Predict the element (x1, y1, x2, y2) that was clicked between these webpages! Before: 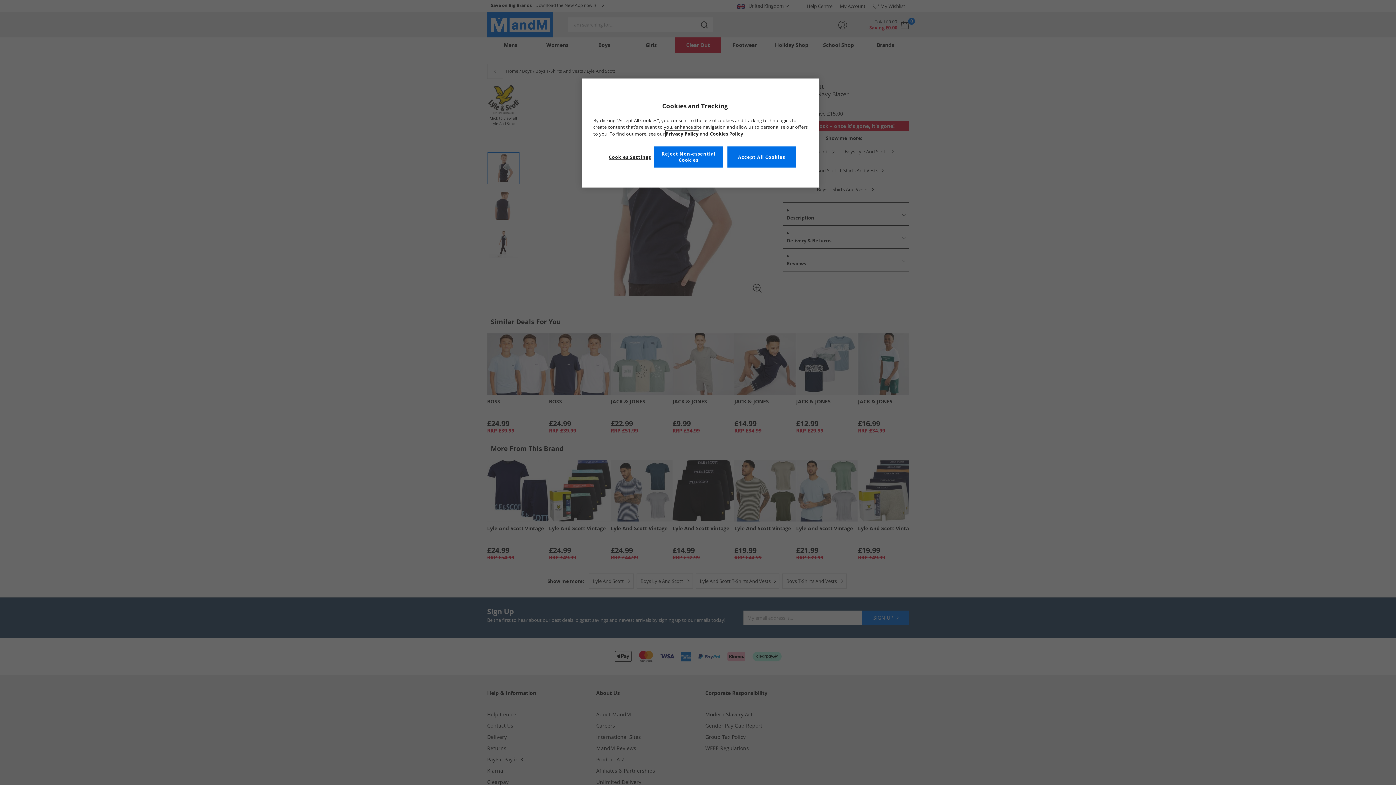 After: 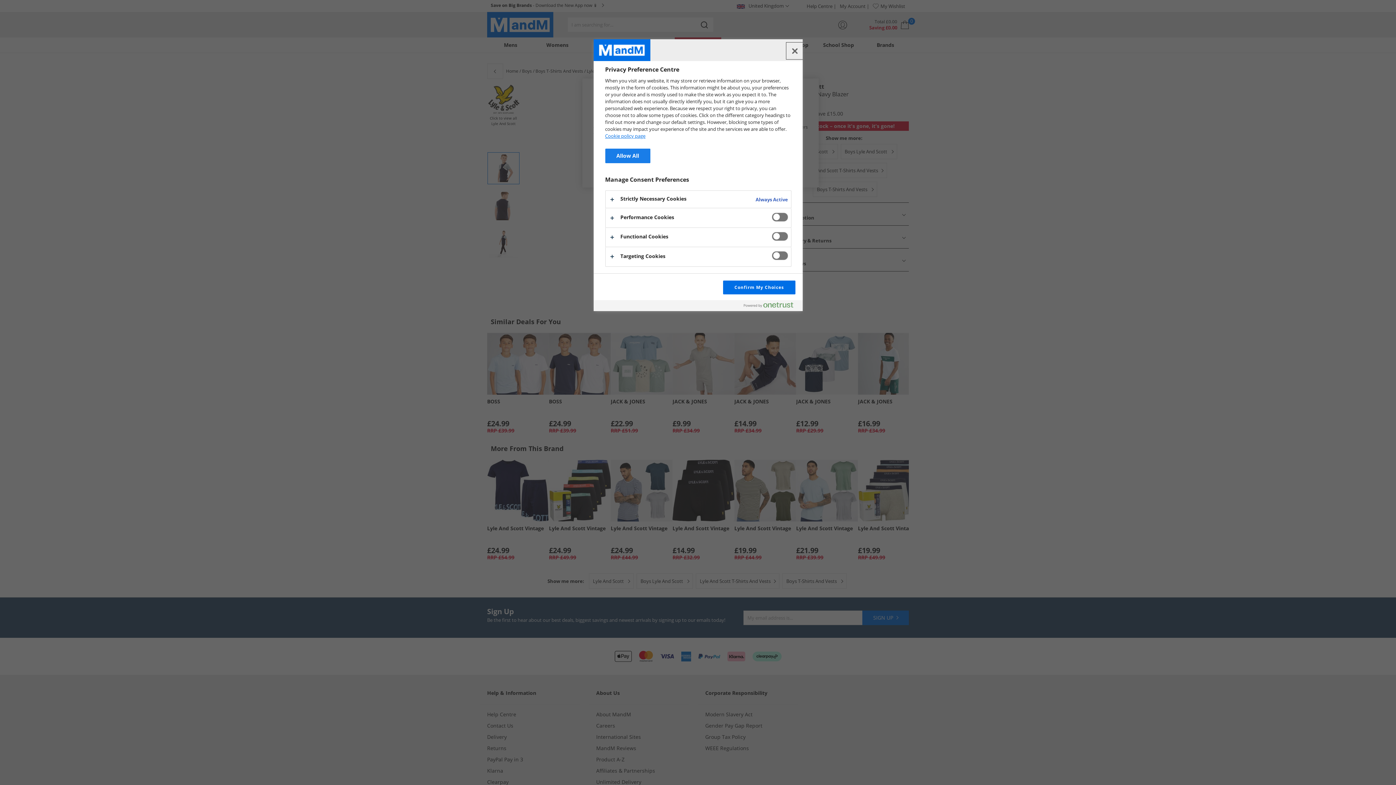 Action: bbox: (605, 149, 654, 164) label: Cookies Settings